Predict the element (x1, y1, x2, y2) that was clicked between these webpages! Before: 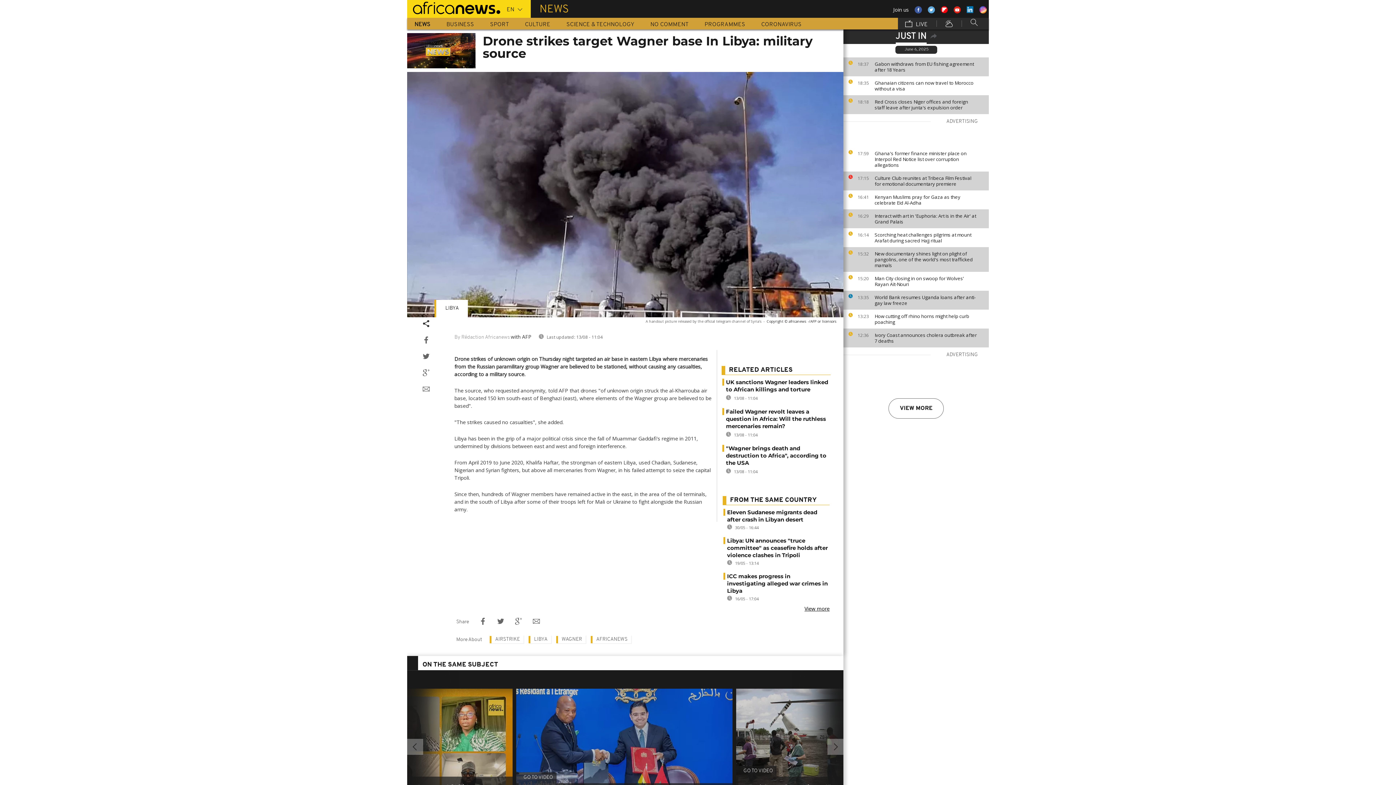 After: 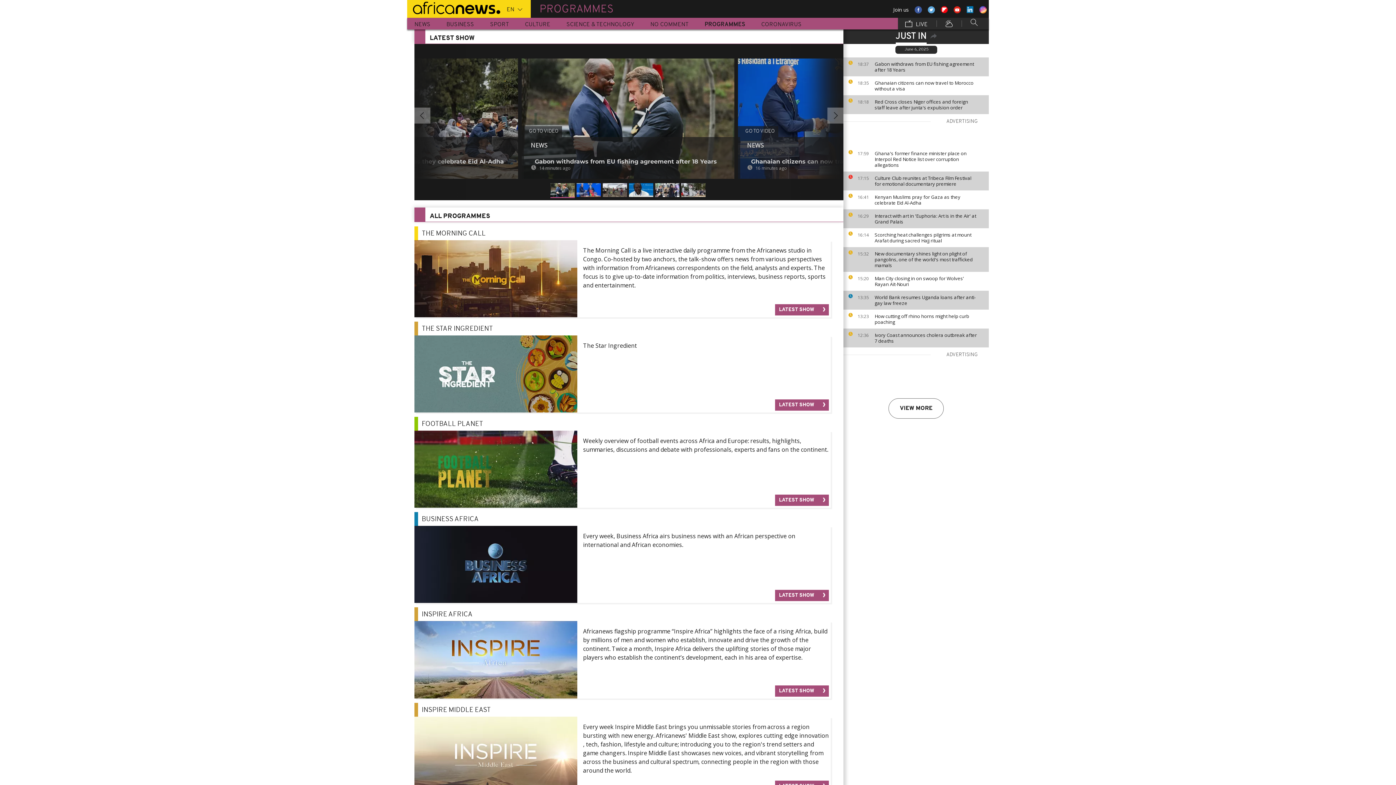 Action: bbox: (697, 17, 752, 29) label: PROGRAMMES